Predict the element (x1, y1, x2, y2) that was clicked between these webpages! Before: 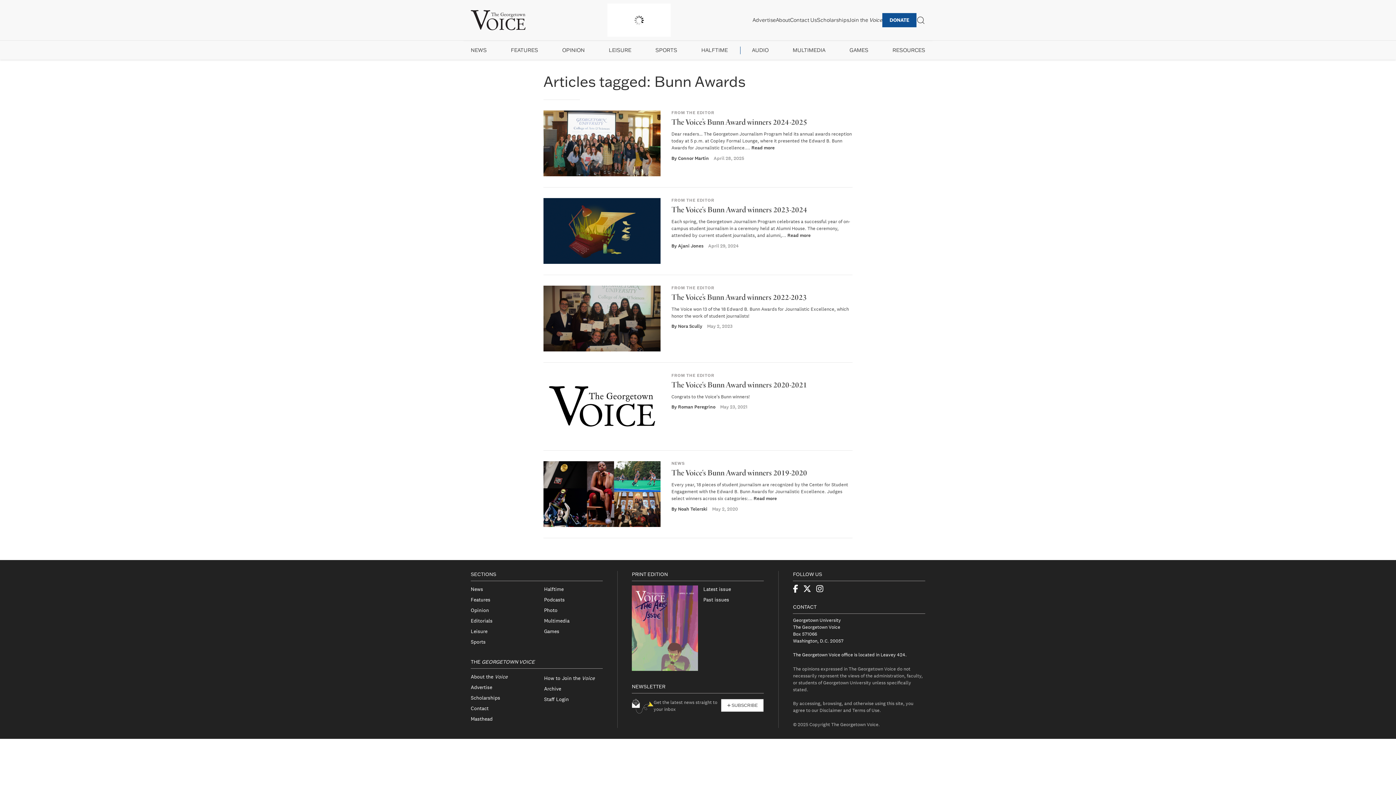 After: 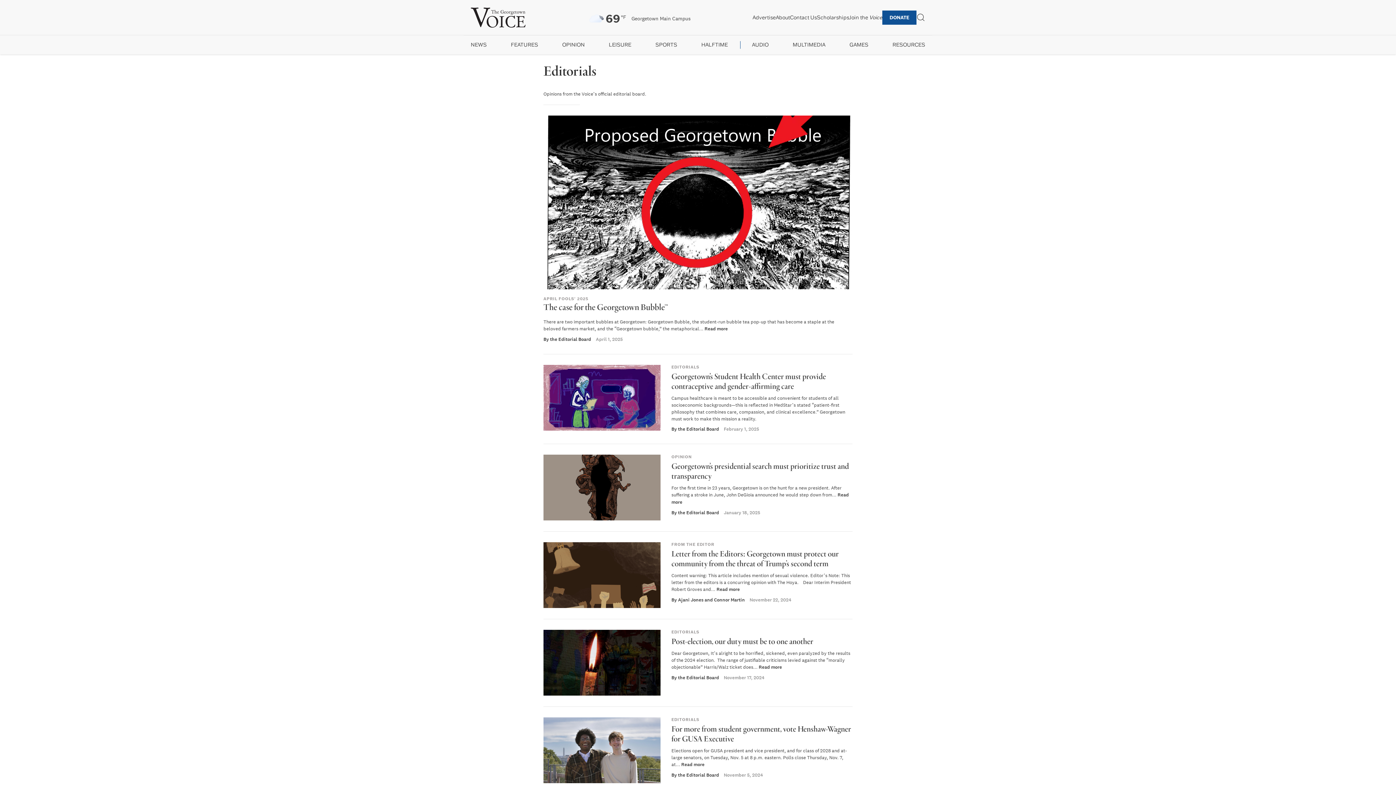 Action: label: Editorials bbox: (470, 615, 529, 626)